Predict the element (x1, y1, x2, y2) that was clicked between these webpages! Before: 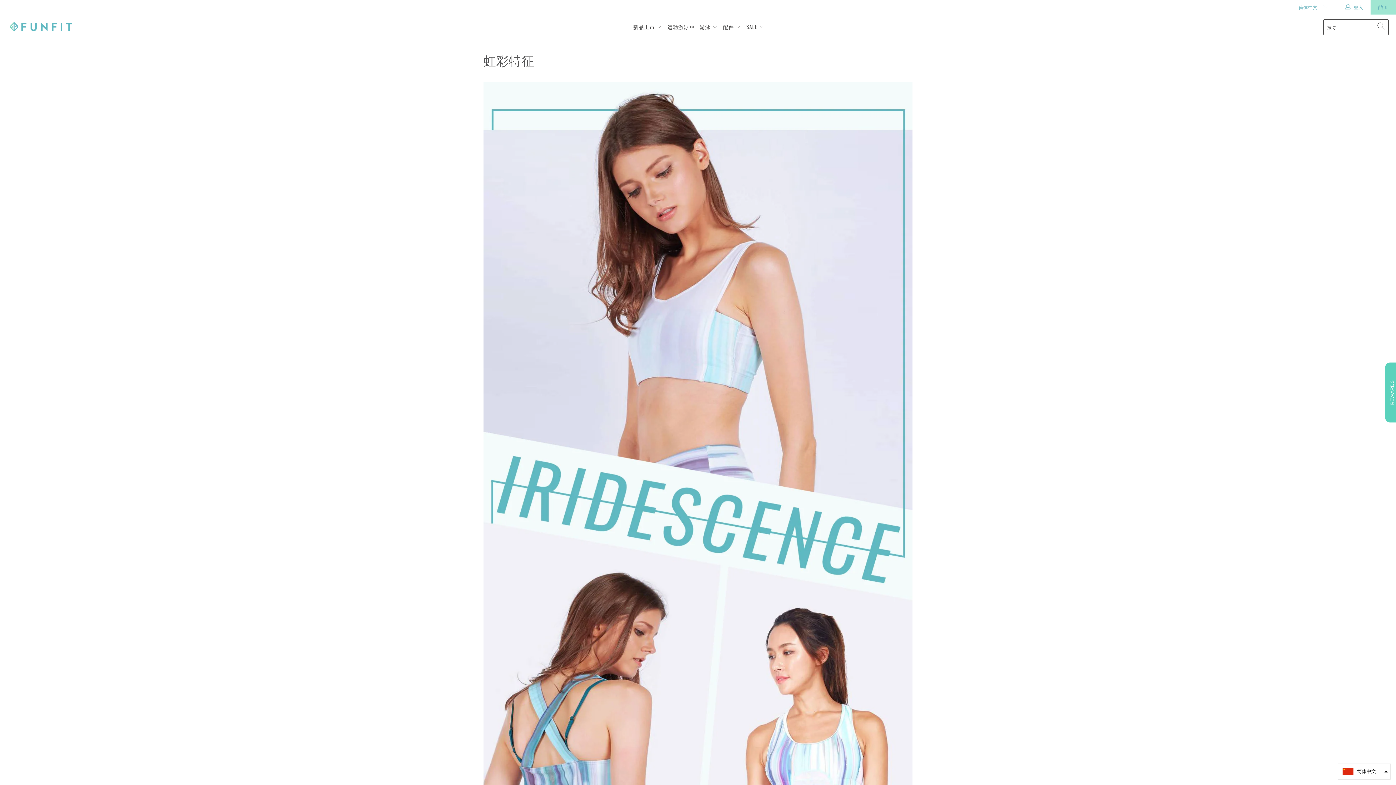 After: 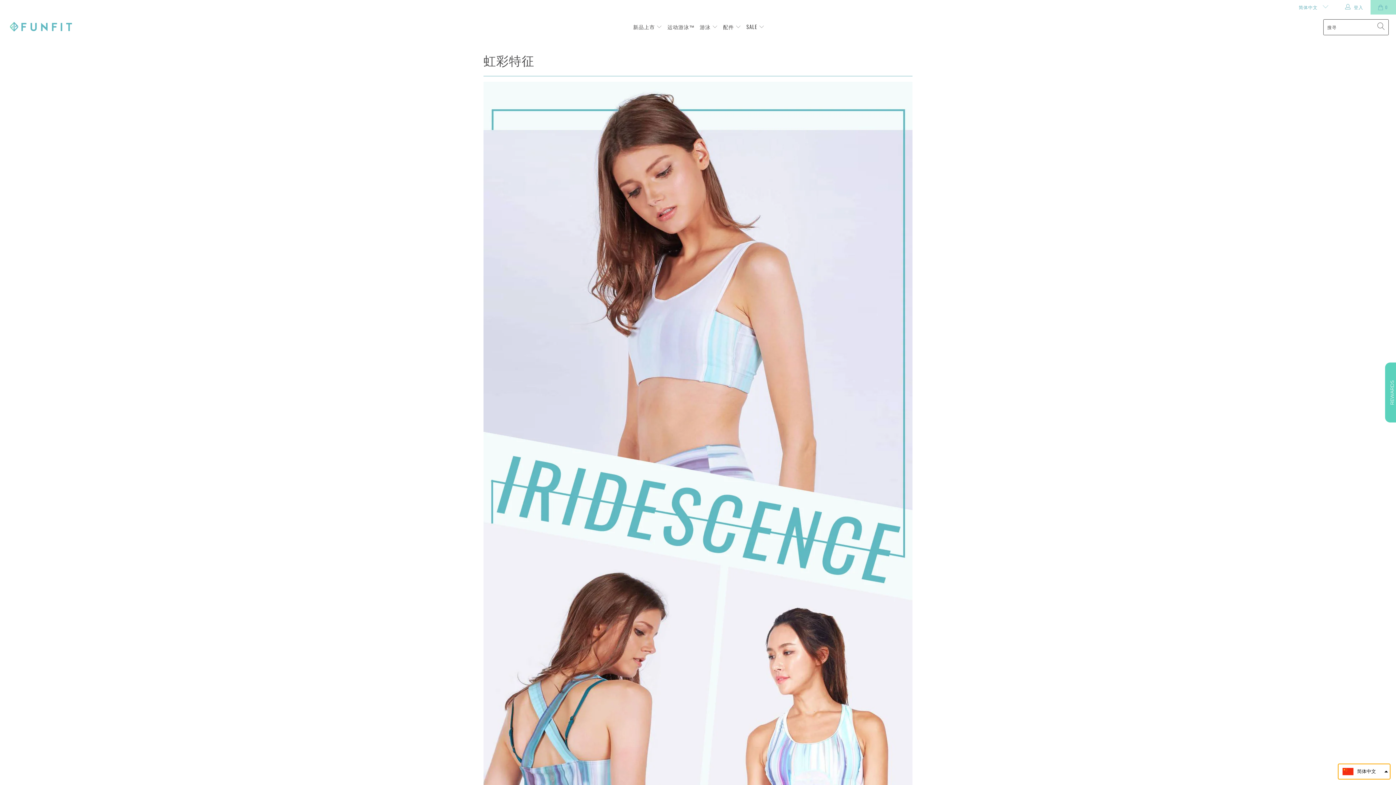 Action: label: 简体中文 bbox: (1338, 764, 1390, 780)